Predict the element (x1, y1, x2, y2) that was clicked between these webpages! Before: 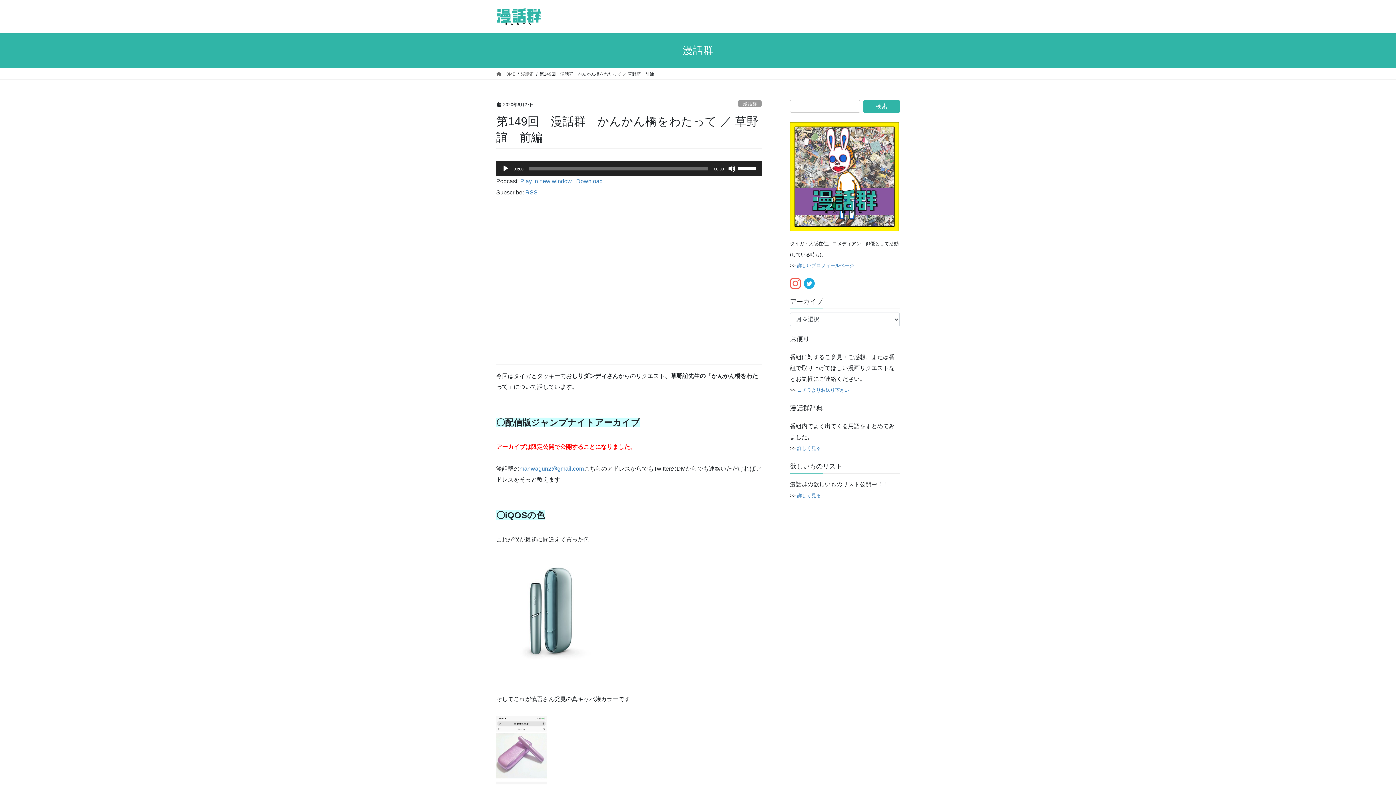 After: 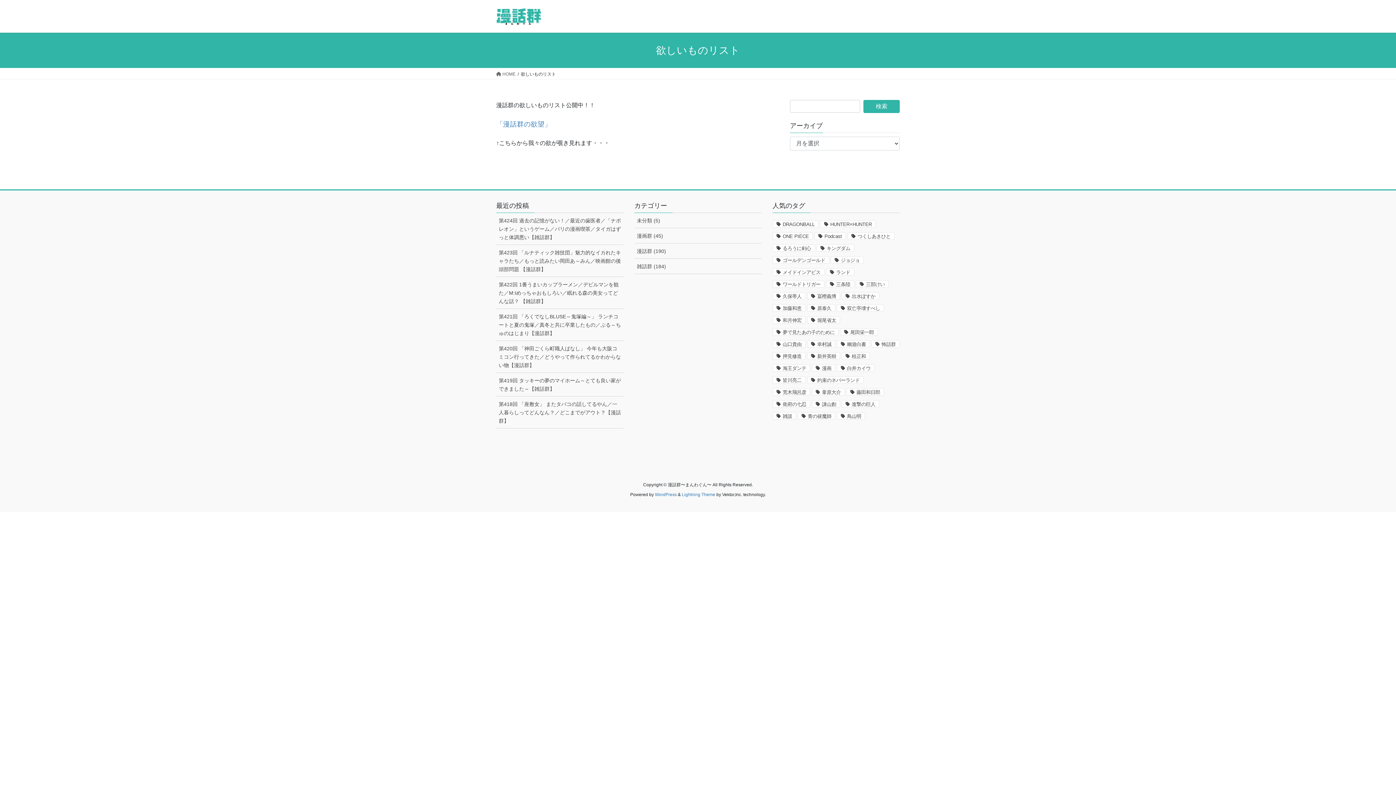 Action: bbox: (797, 493, 821, 498) label: 詳しく見る